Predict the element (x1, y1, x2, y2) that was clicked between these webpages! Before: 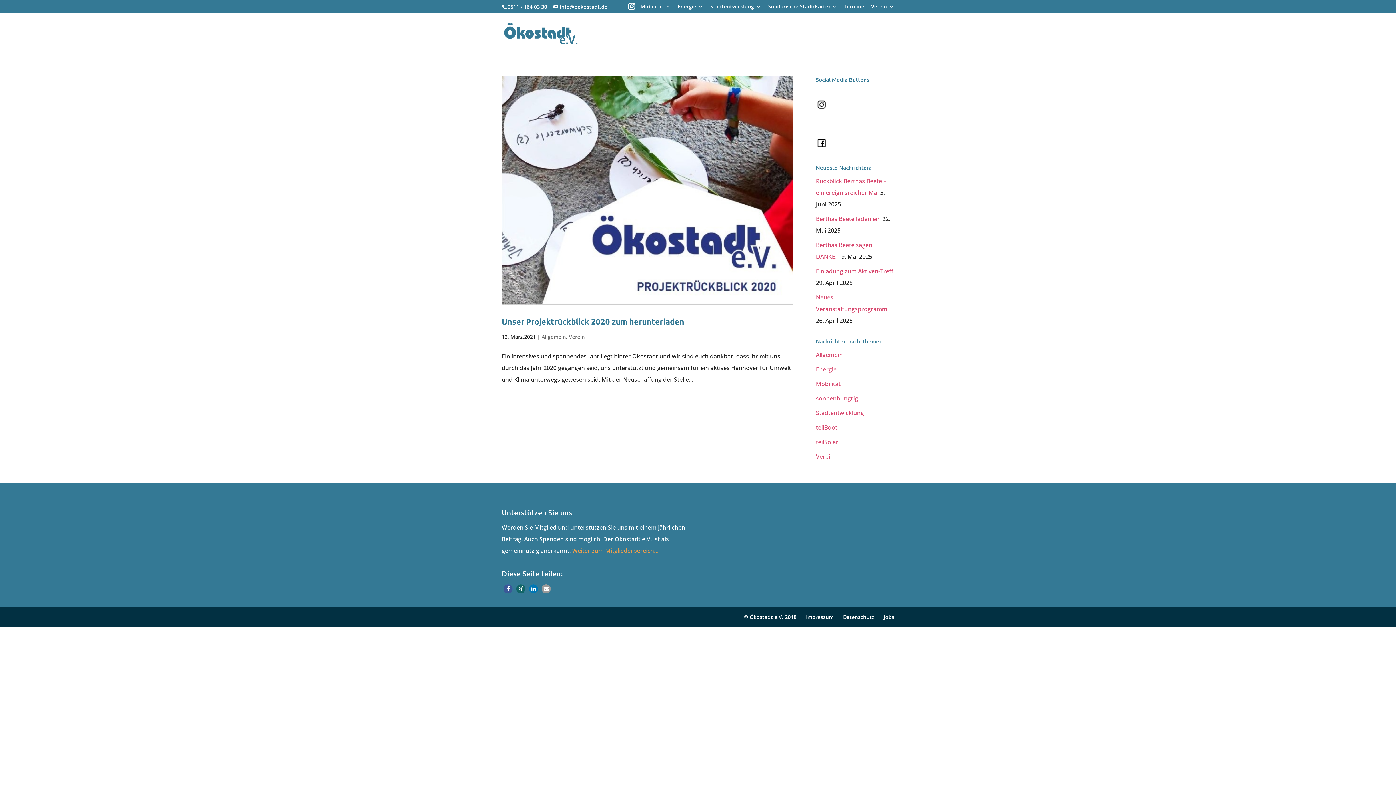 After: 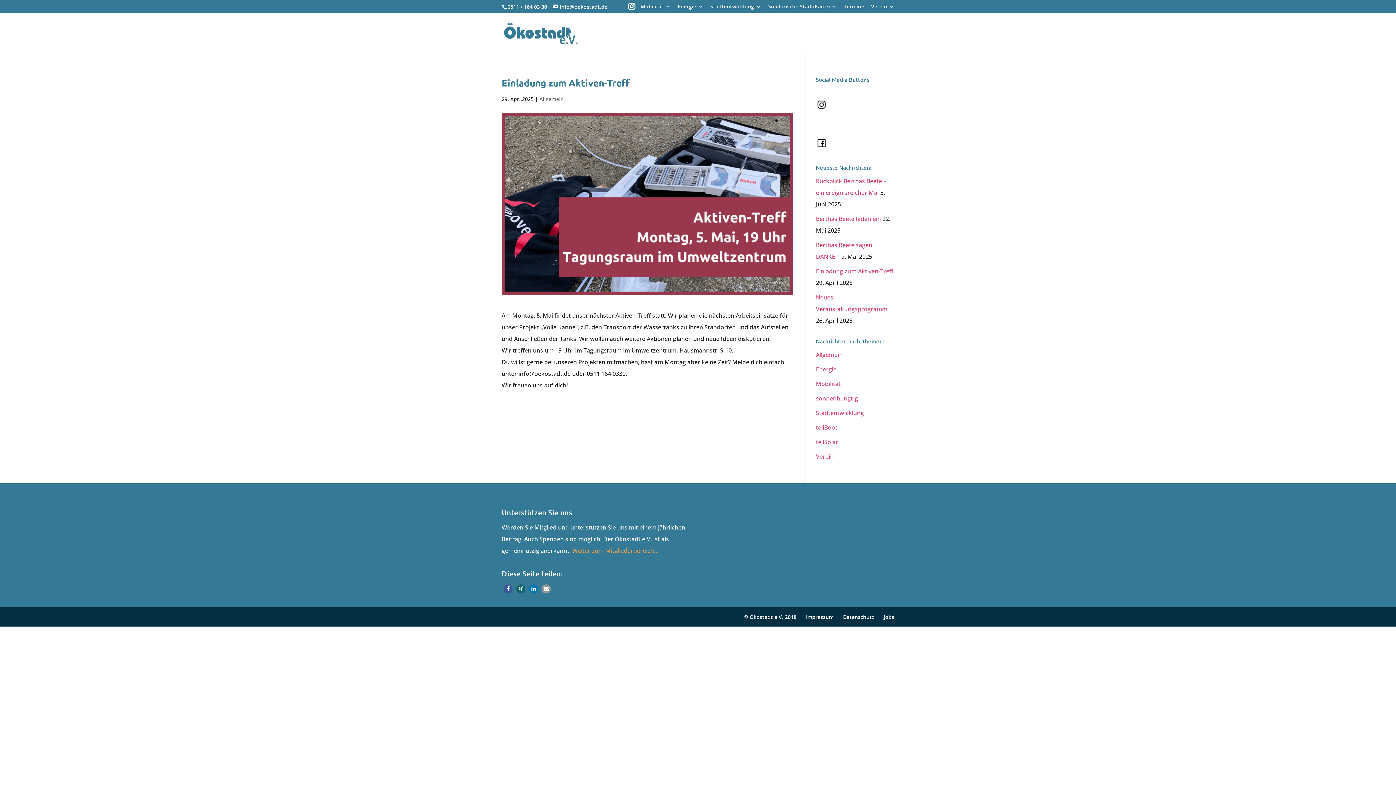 Action: bbox: (816, 267, 893, 275) label: Einladung zum Aktiven-Treff